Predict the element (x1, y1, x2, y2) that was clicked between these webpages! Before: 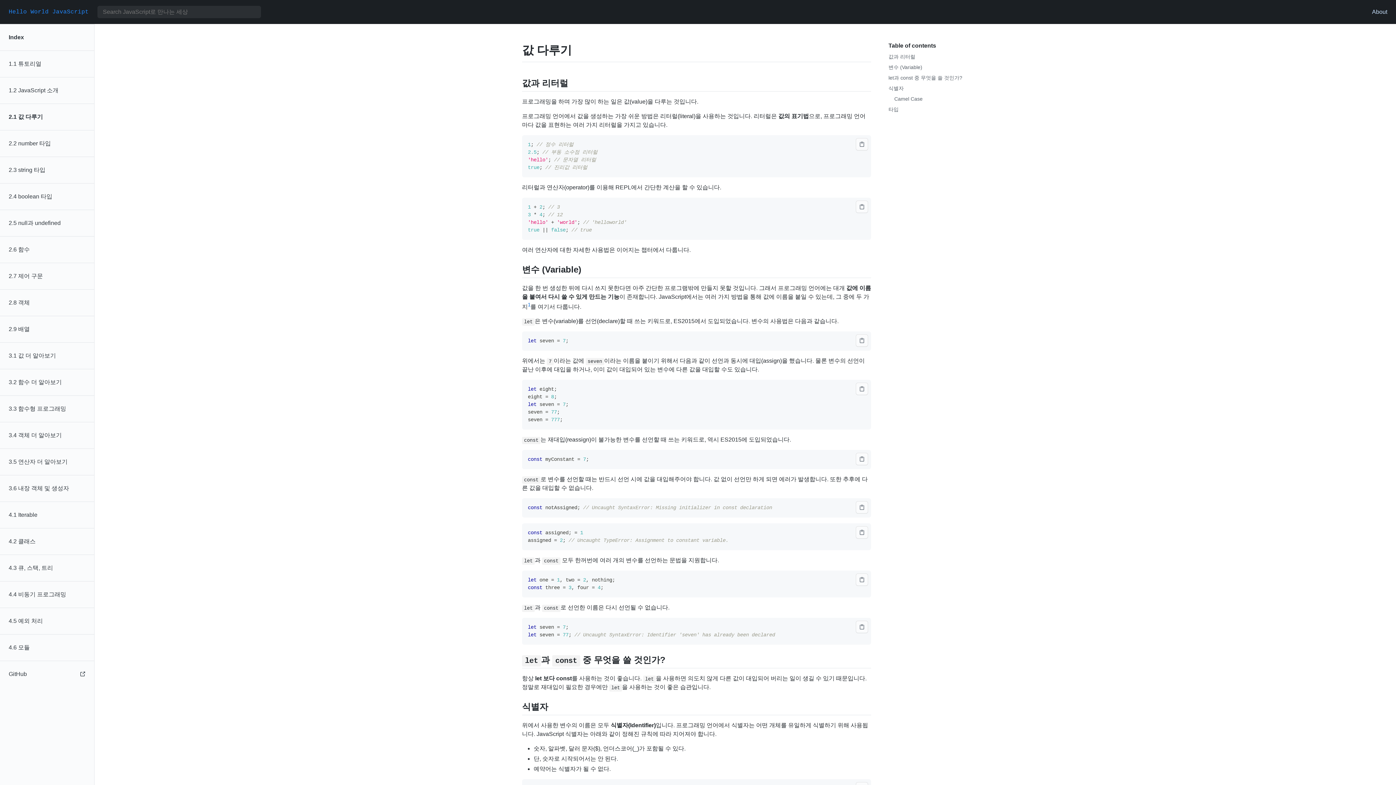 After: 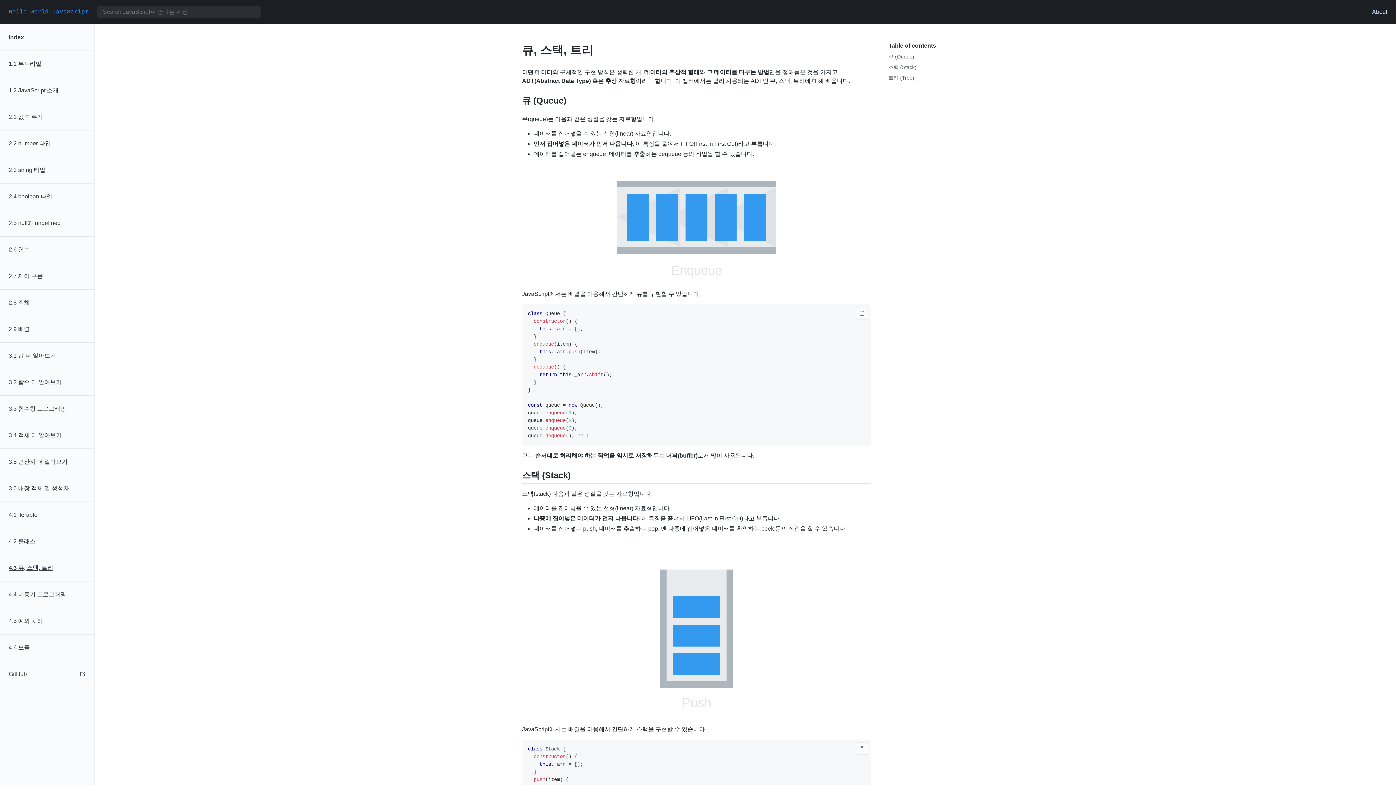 Action: label: 4.3 큐, 스택, 트리 bbox: (8, 564, 85, 572)